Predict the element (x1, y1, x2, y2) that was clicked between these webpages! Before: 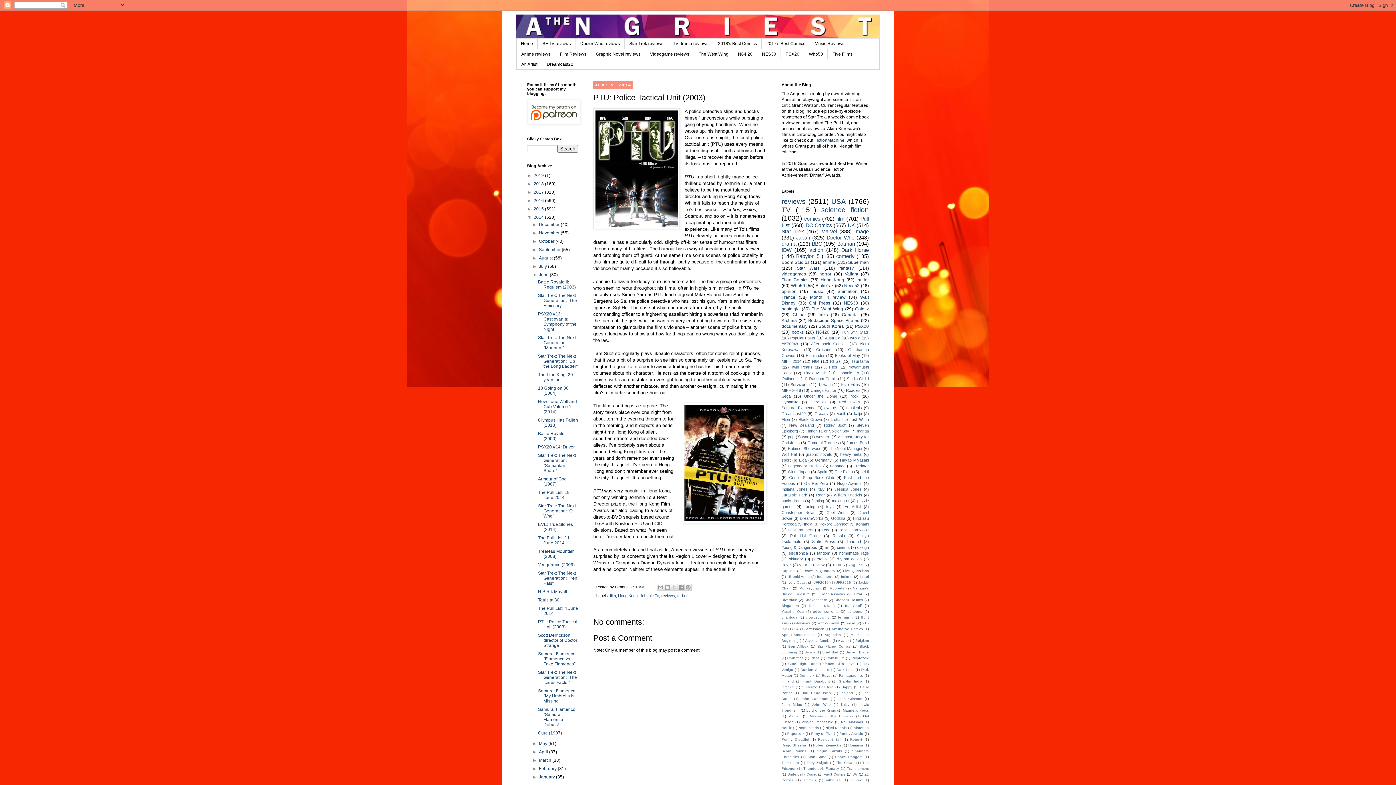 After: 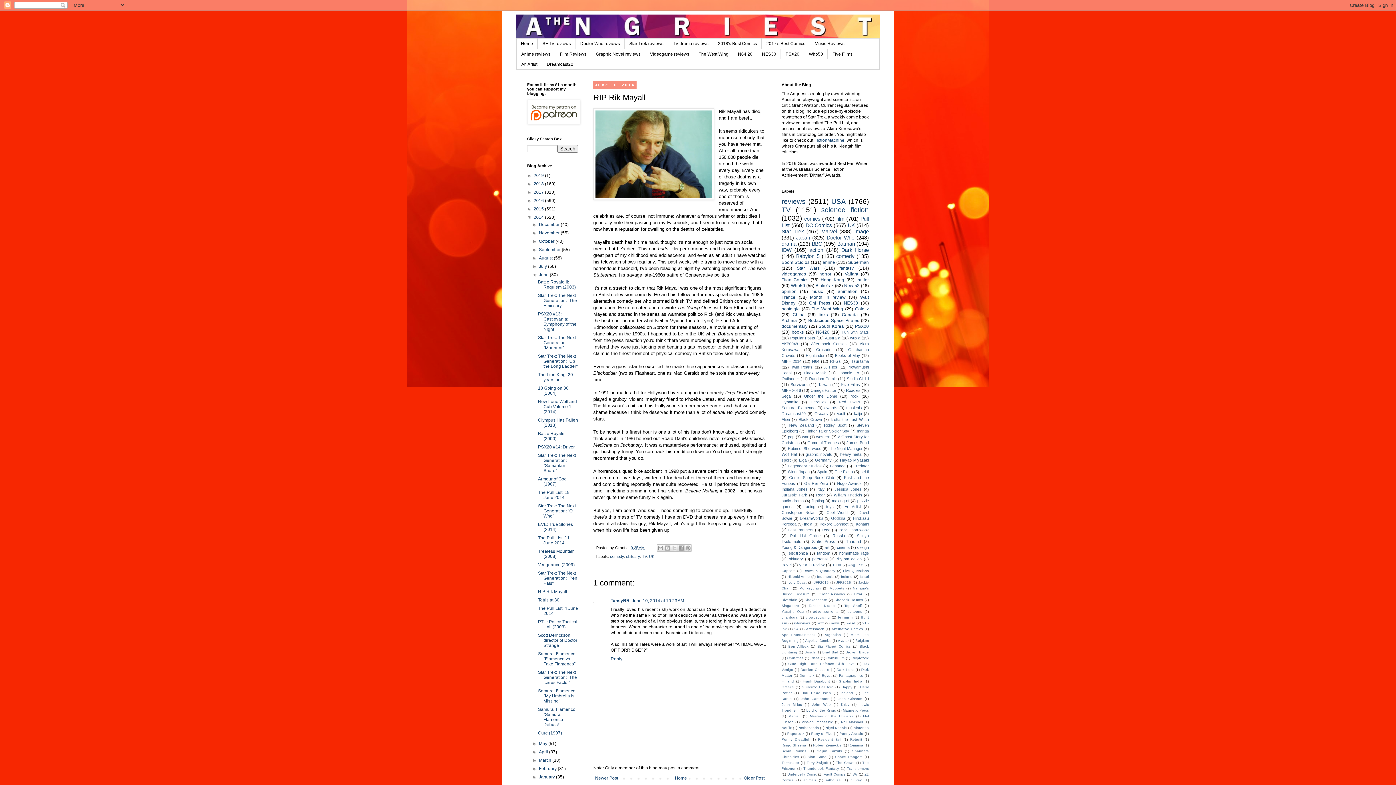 Action: label: RIP Rik Mayall bbox: (538, 589, 567, 594)